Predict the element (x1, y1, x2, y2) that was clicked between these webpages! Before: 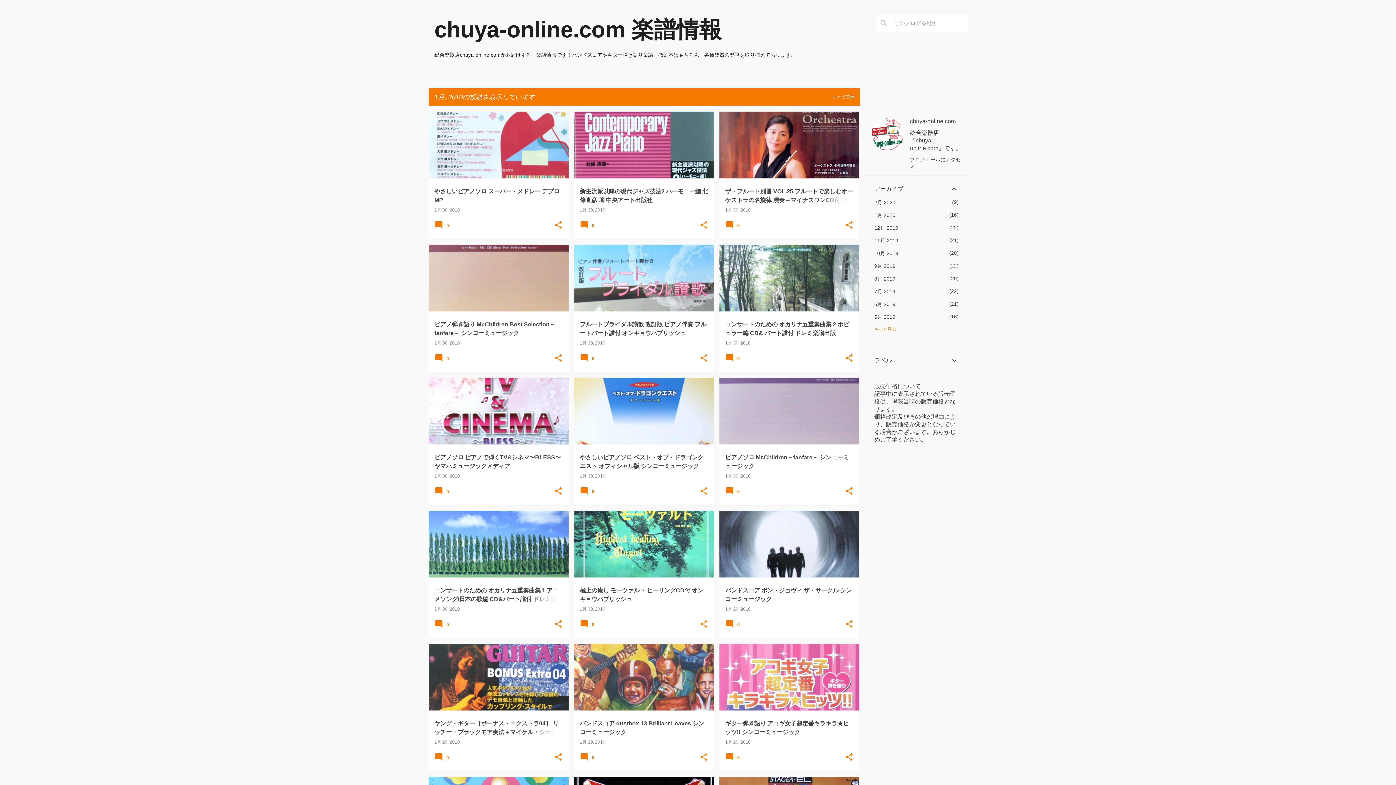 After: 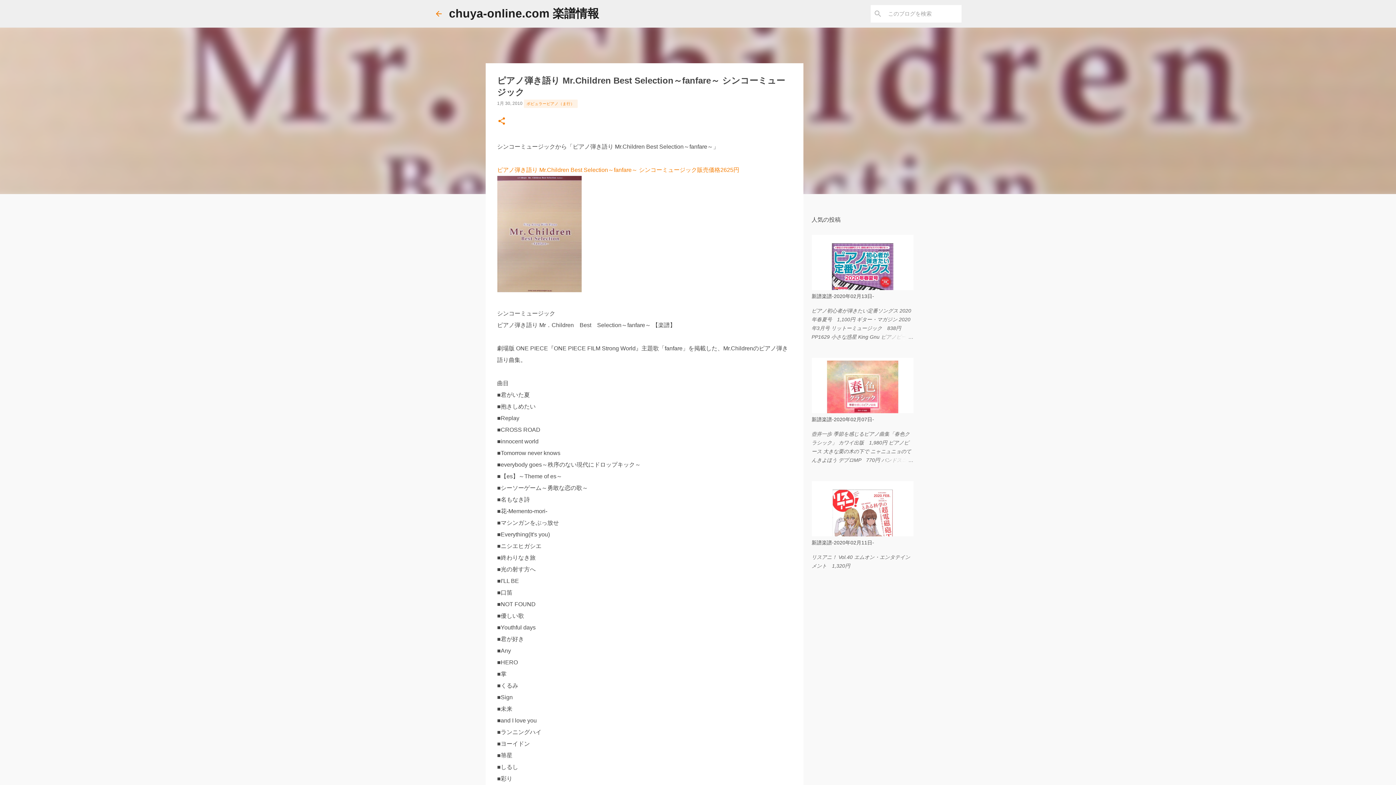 Action: label: ピアノ弾き語り Mr.Children Best Selection～fanfare～ シンコーミュージック bbox: (428, 212, 568, 445)